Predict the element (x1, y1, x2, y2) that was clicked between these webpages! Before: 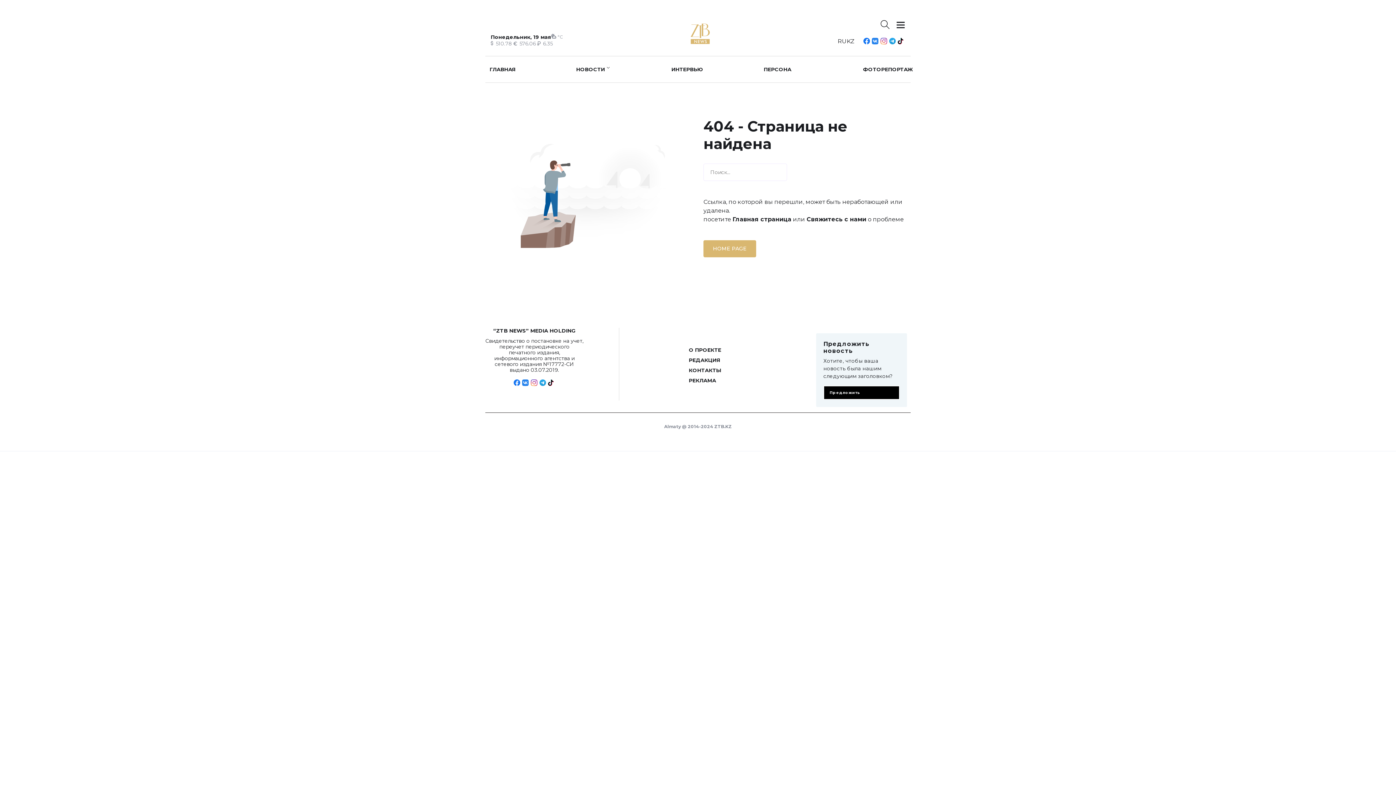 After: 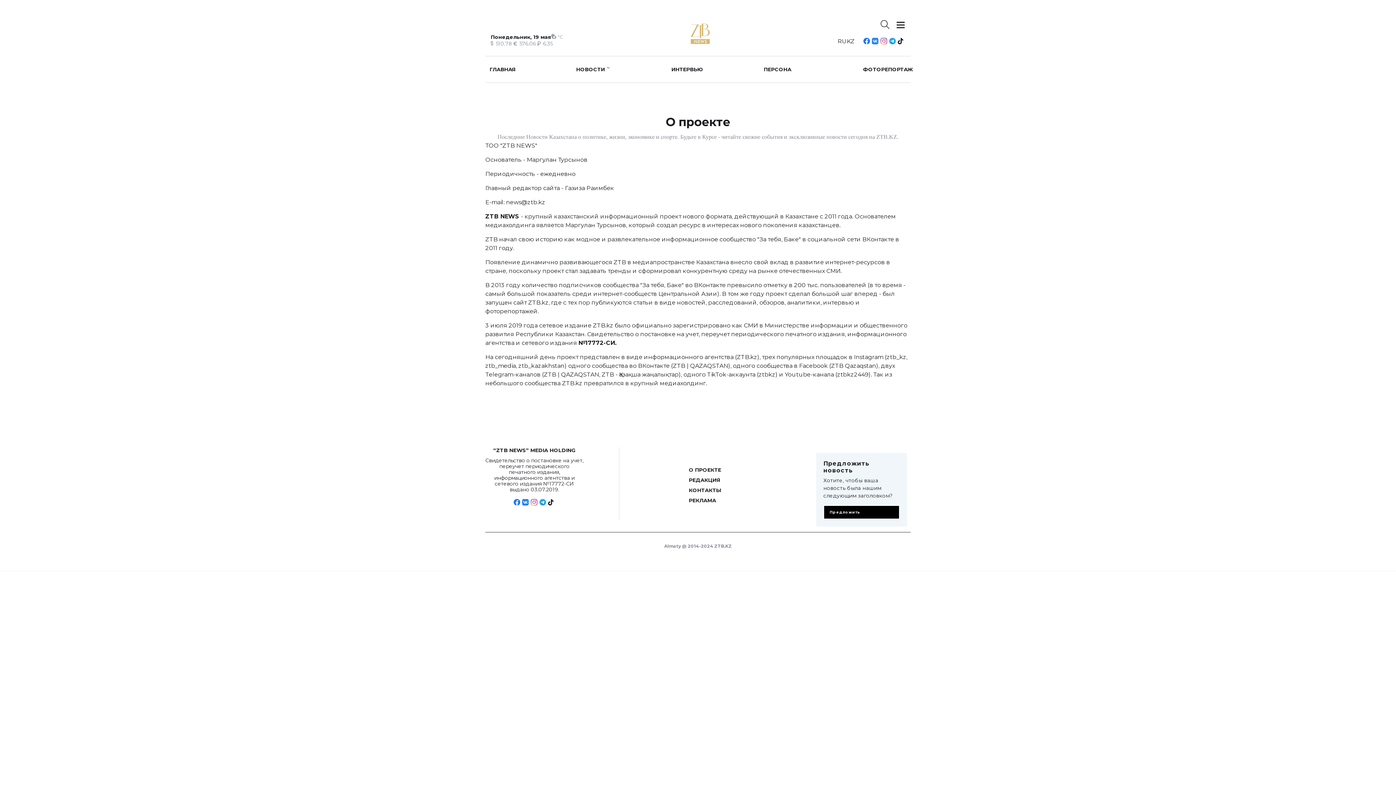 Action: bbox: (689, 347, 721, 353) label: О ПРОЕКТЕ